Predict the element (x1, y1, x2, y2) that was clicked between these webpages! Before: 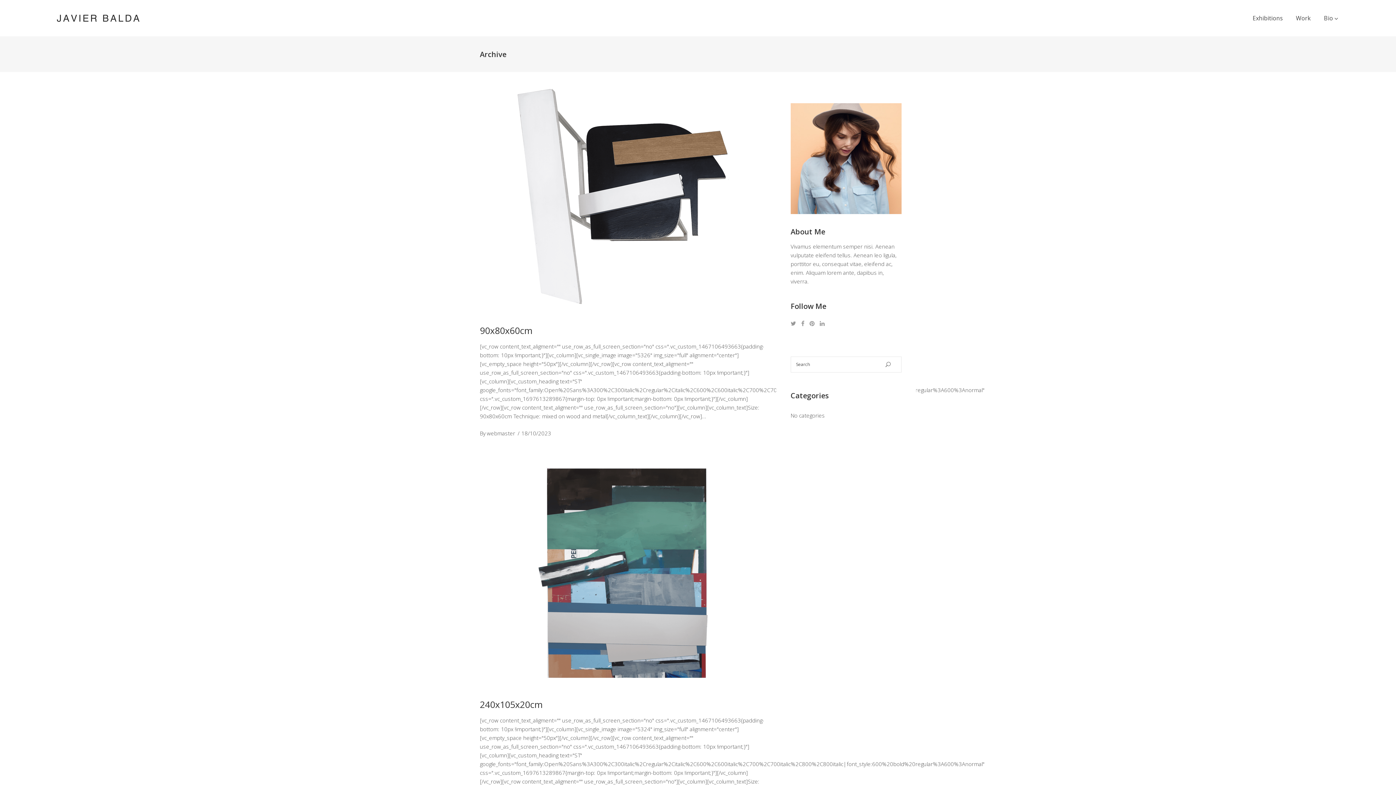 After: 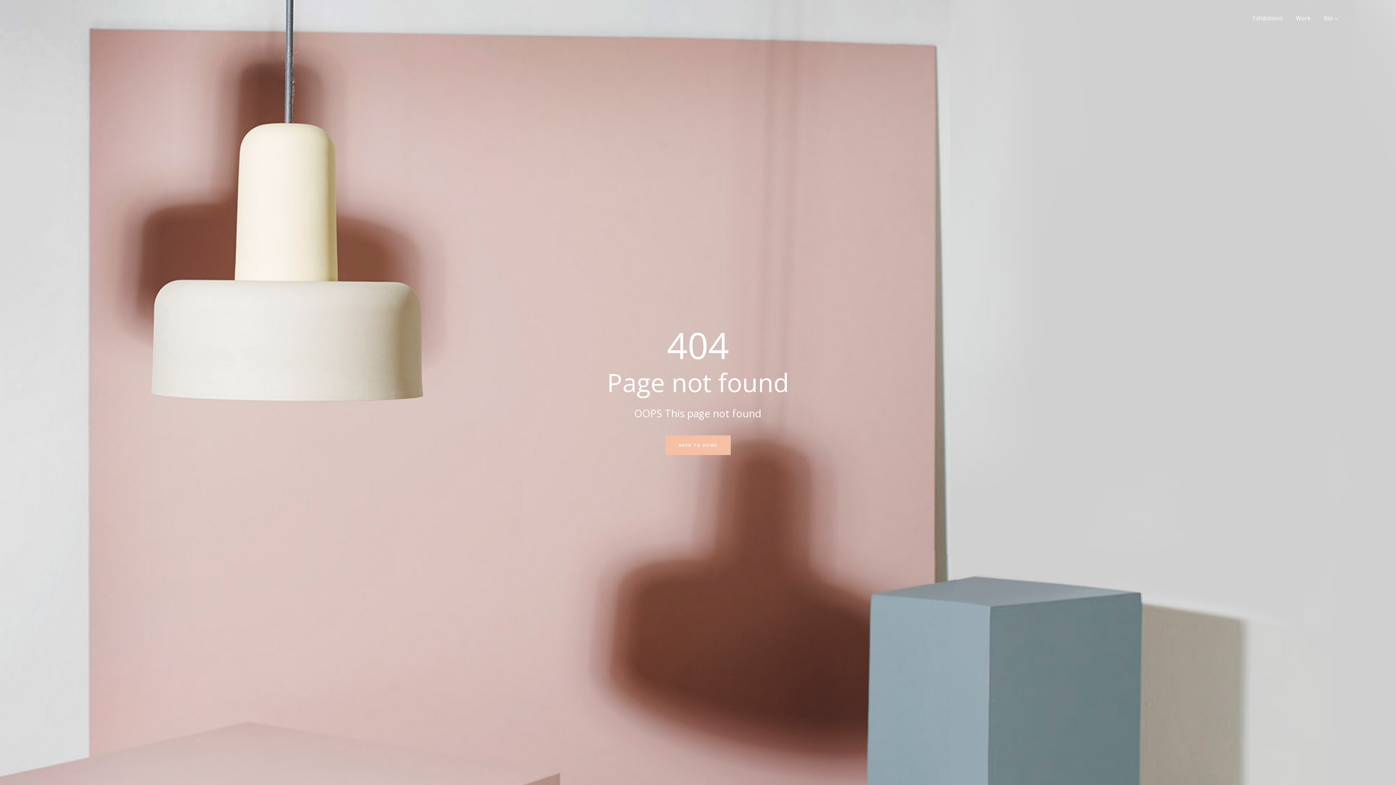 Action: bbox: (521, 429, 551, 437) label: 18/10/2023